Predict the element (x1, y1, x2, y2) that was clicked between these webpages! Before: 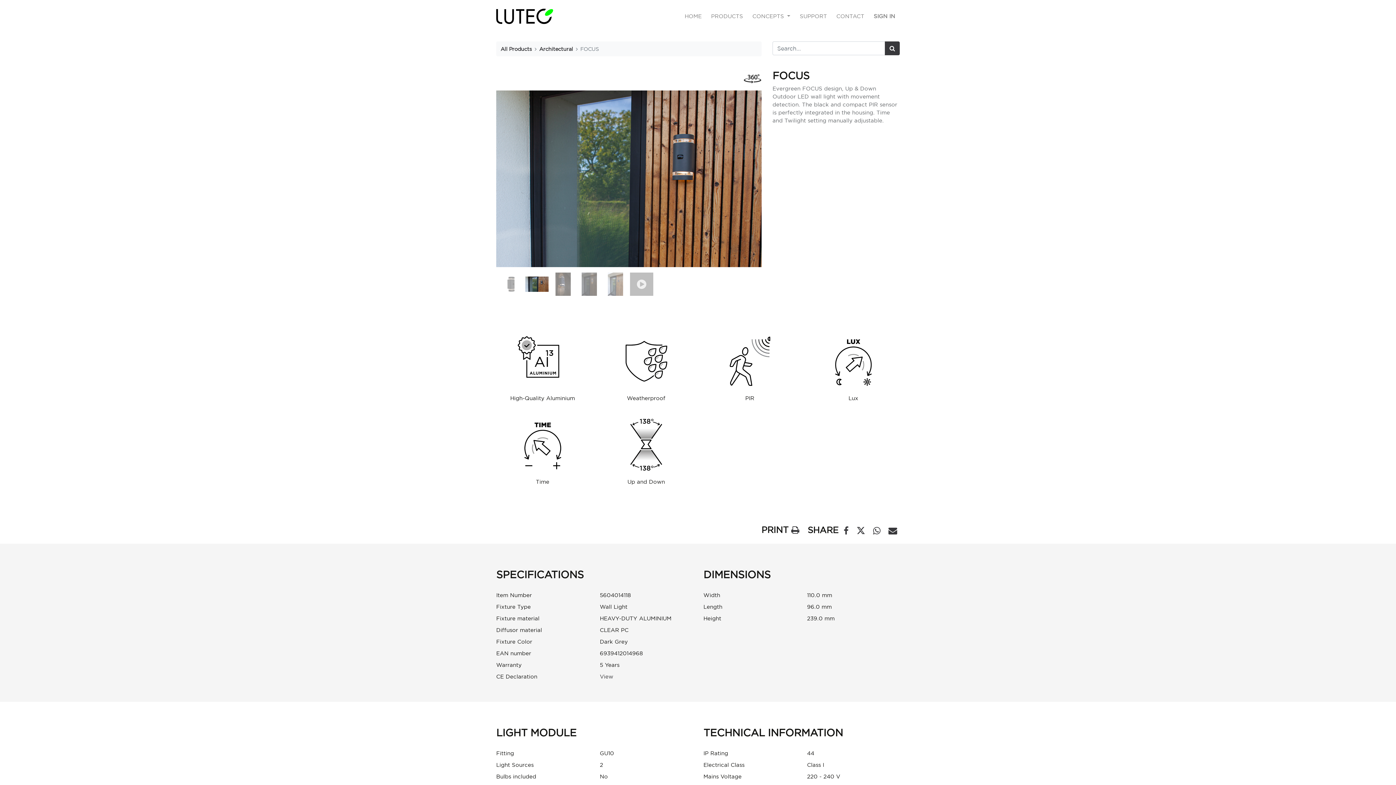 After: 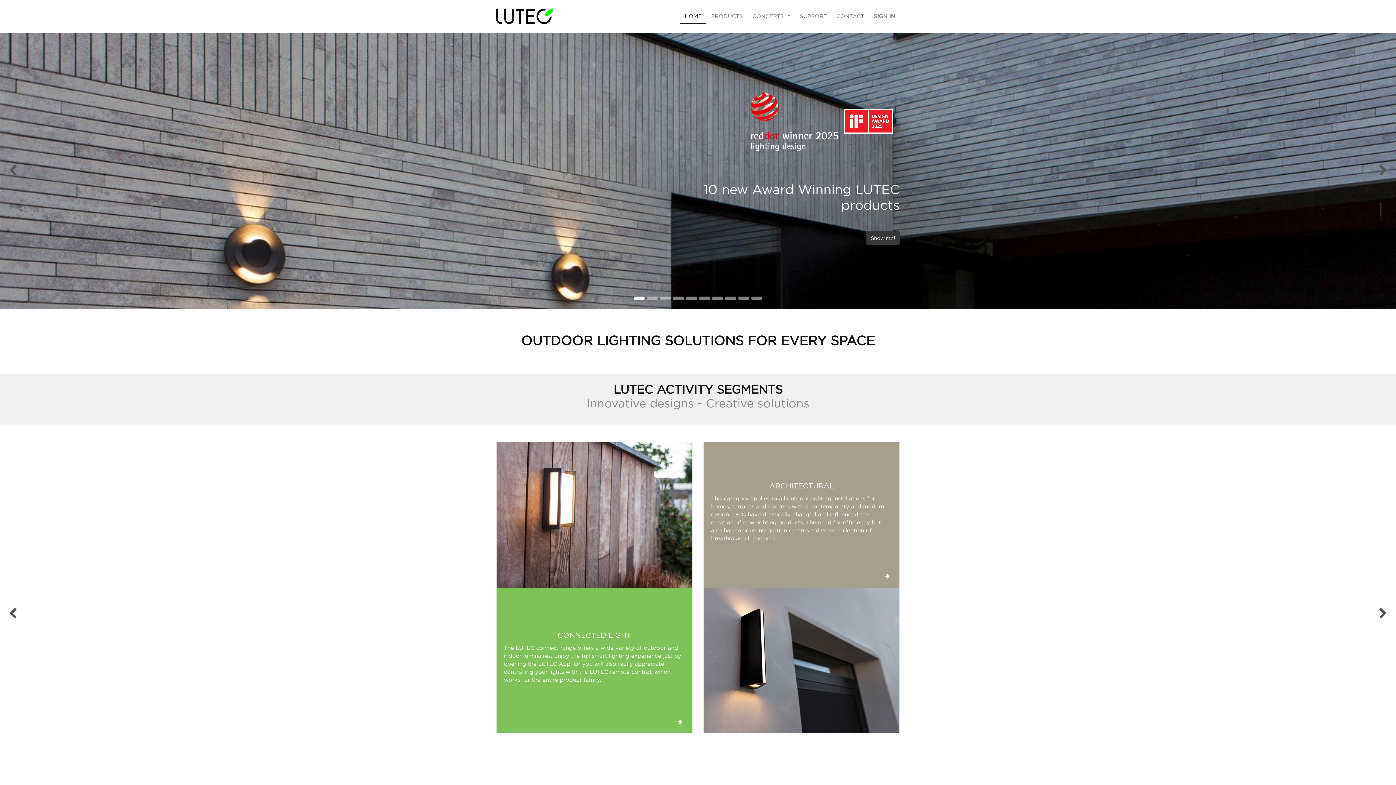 Action: bbox: (680, 9, 706, 23) label: HOME